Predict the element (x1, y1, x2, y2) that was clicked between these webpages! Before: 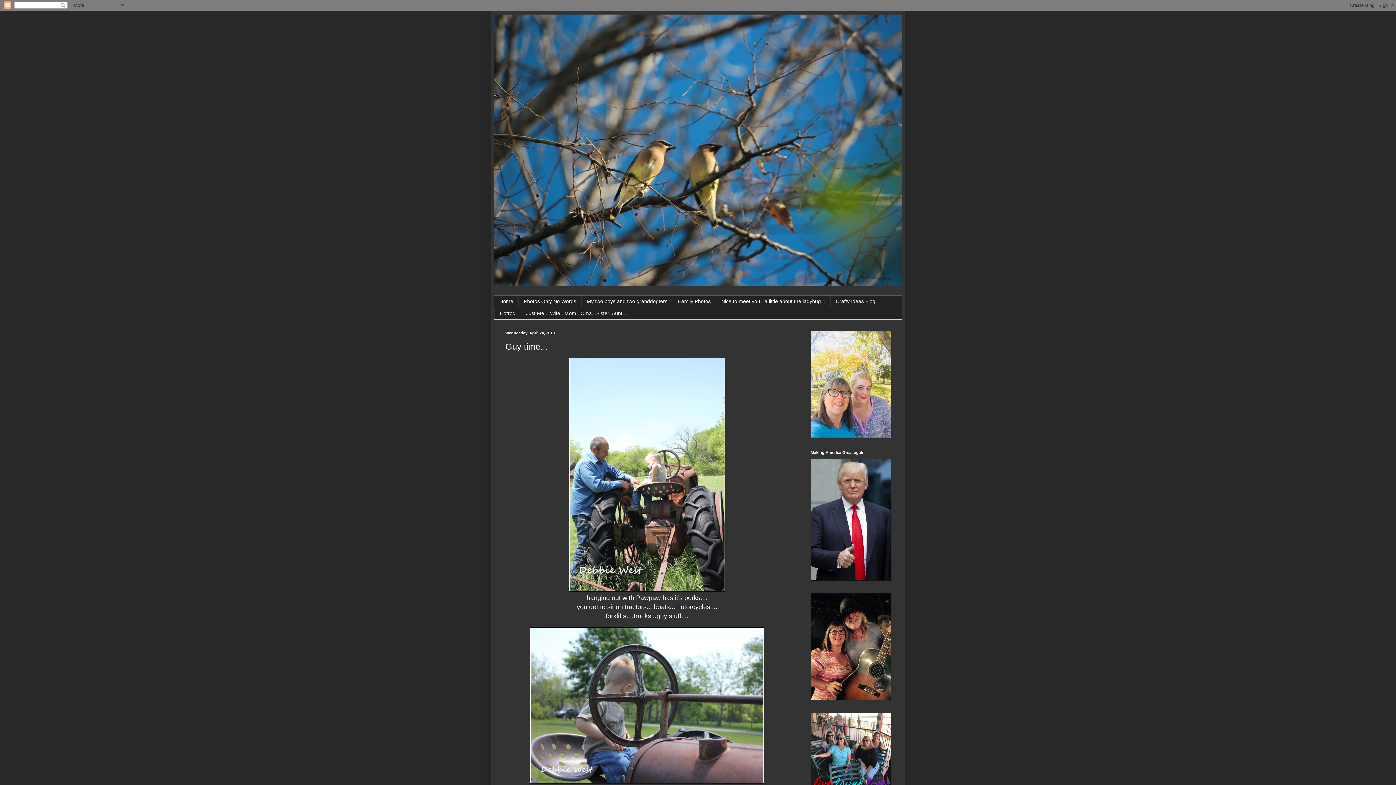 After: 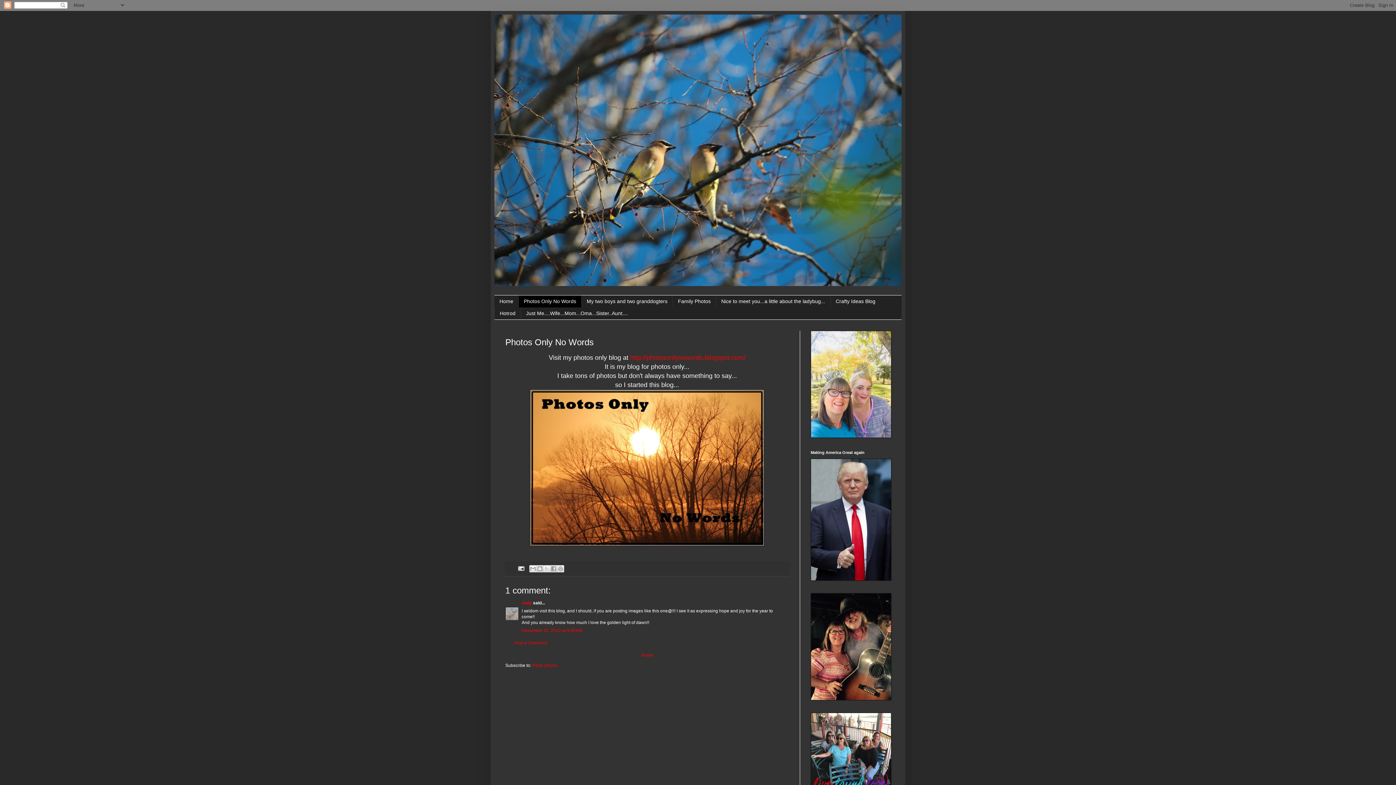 Action: bbox: (518, 295, 581, 307) label: Photos Only No Words